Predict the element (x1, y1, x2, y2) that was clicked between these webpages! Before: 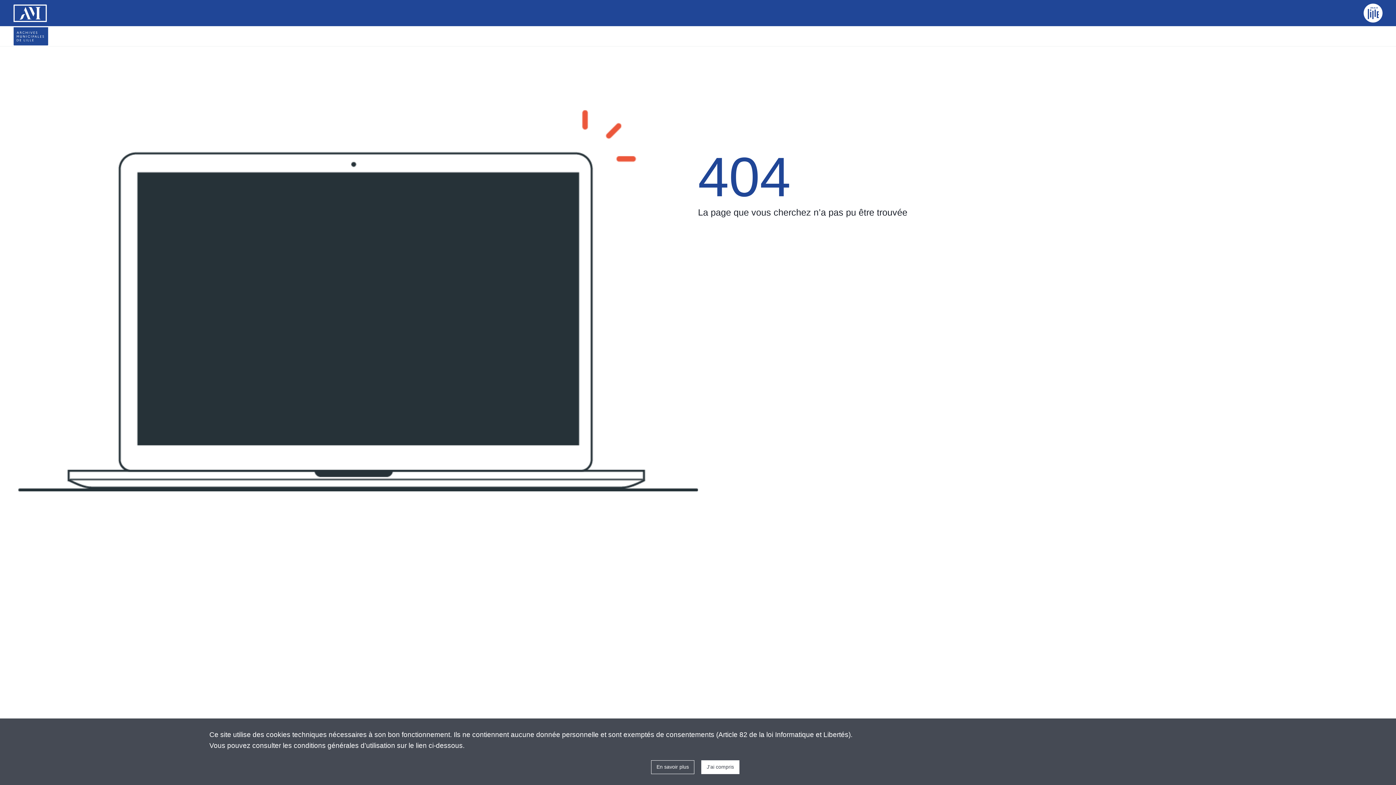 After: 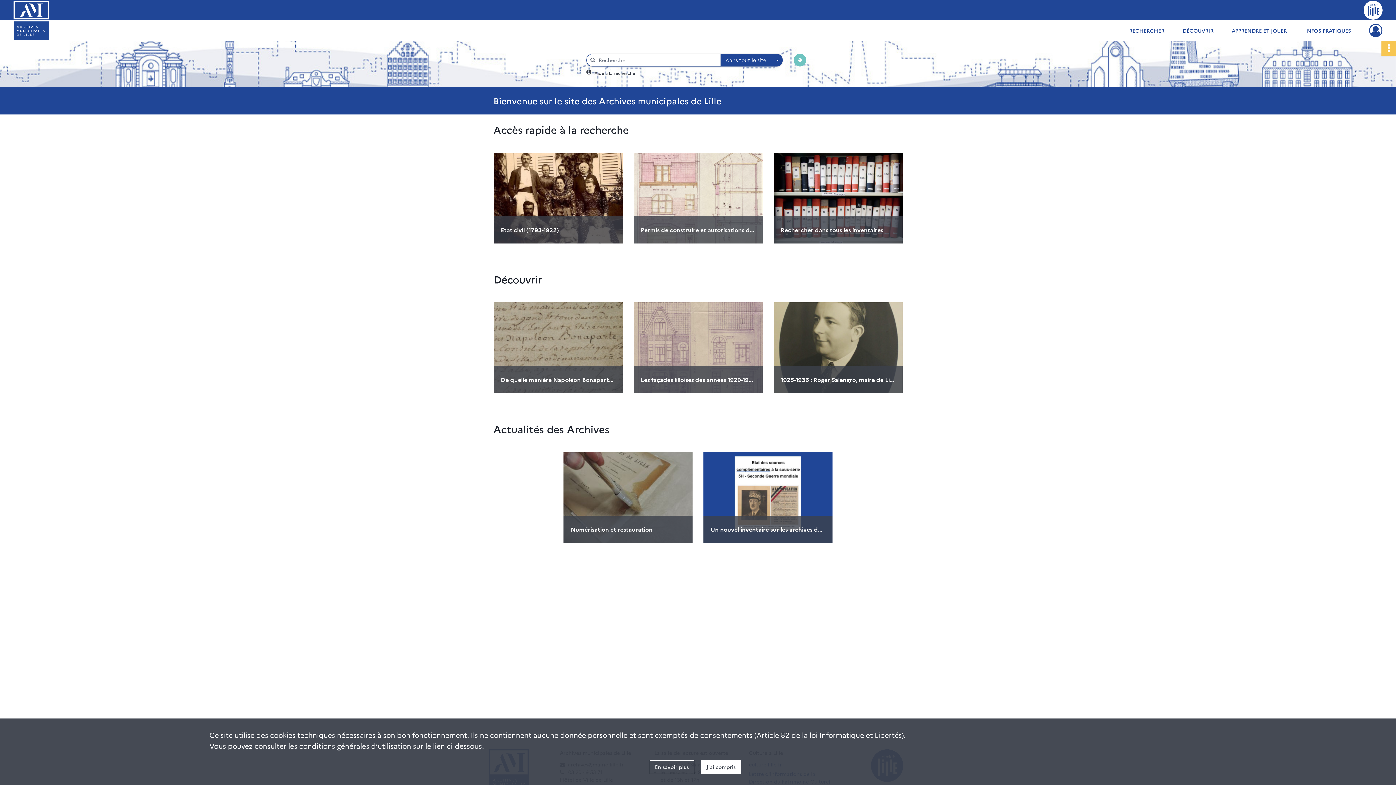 Action: bbox: (13, 4, 46, 22)